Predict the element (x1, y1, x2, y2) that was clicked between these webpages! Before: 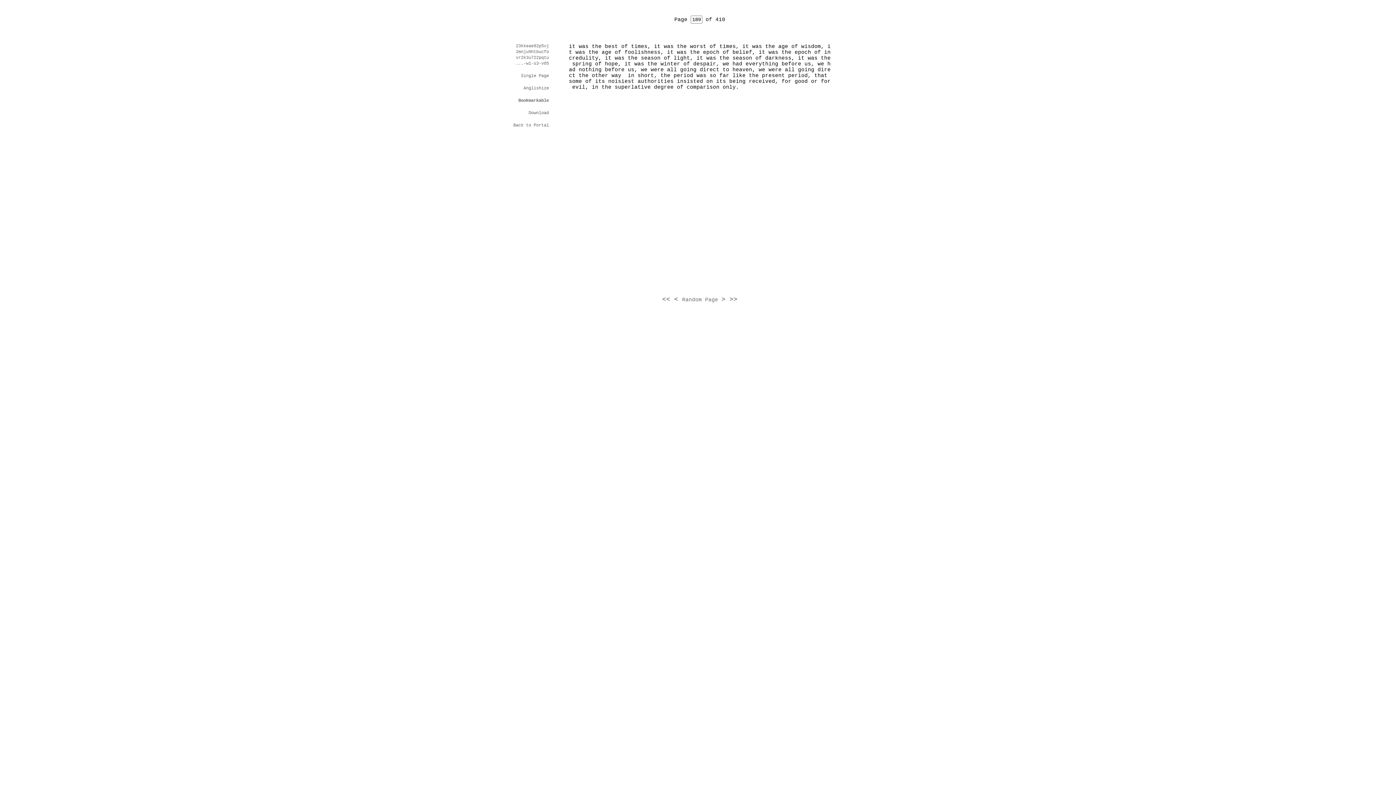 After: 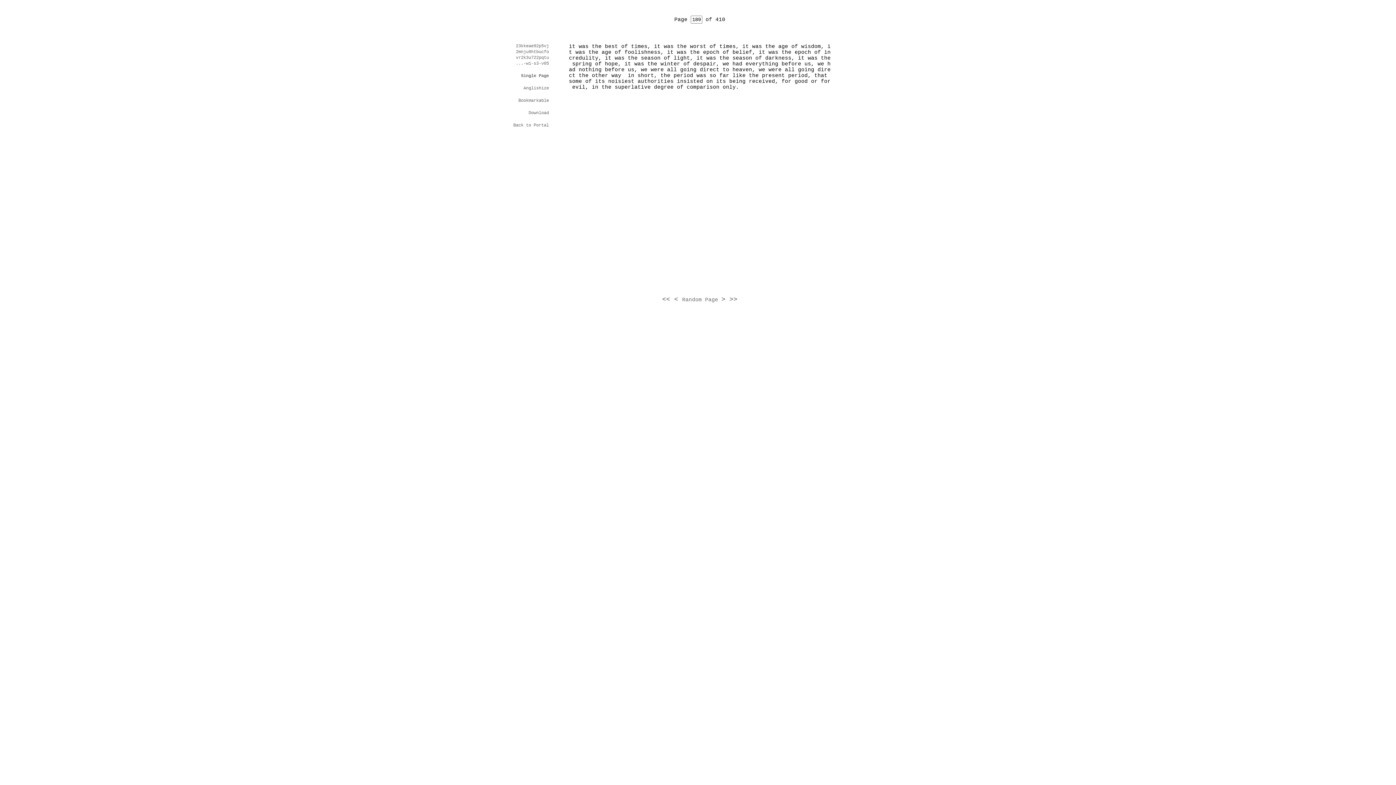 Action: bbox: (521, 73, 549, 78) label: Single Page